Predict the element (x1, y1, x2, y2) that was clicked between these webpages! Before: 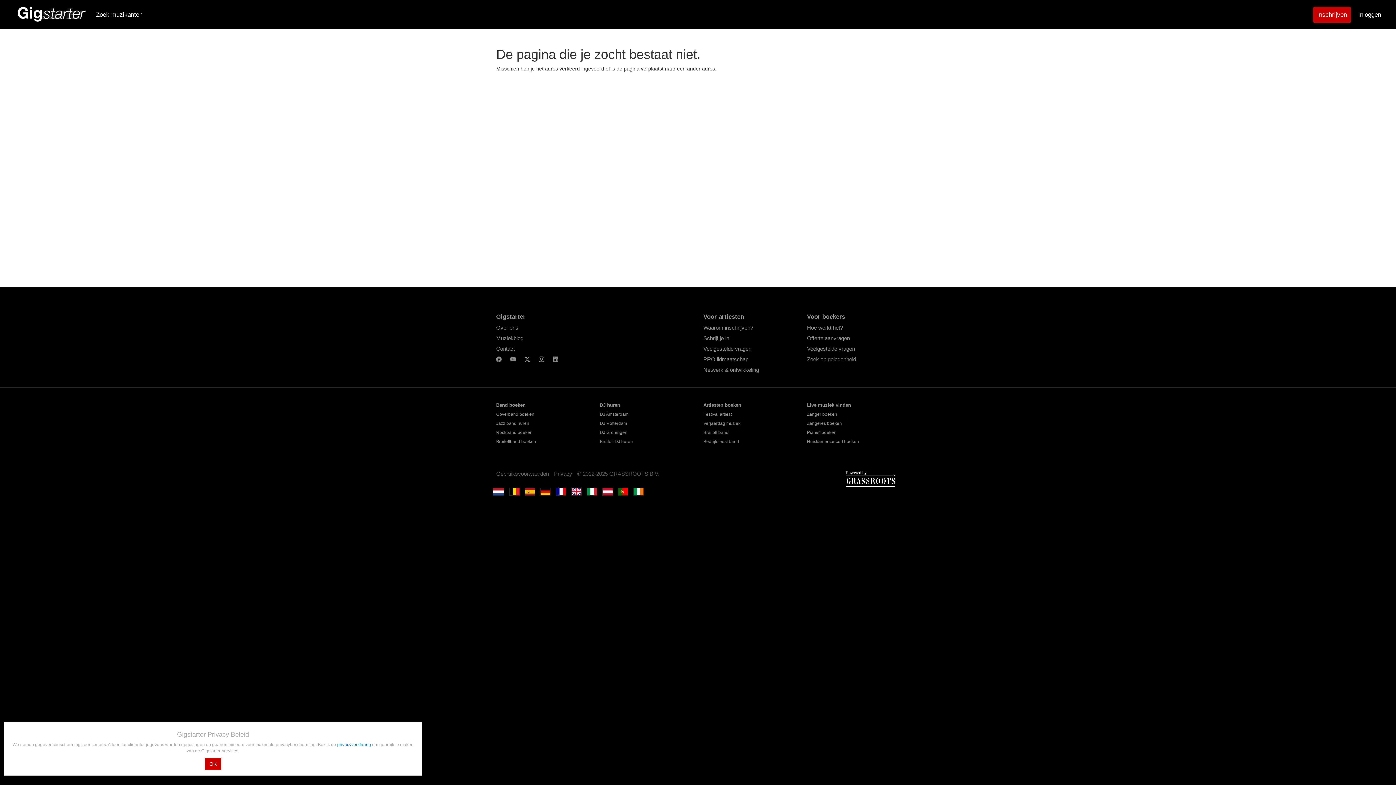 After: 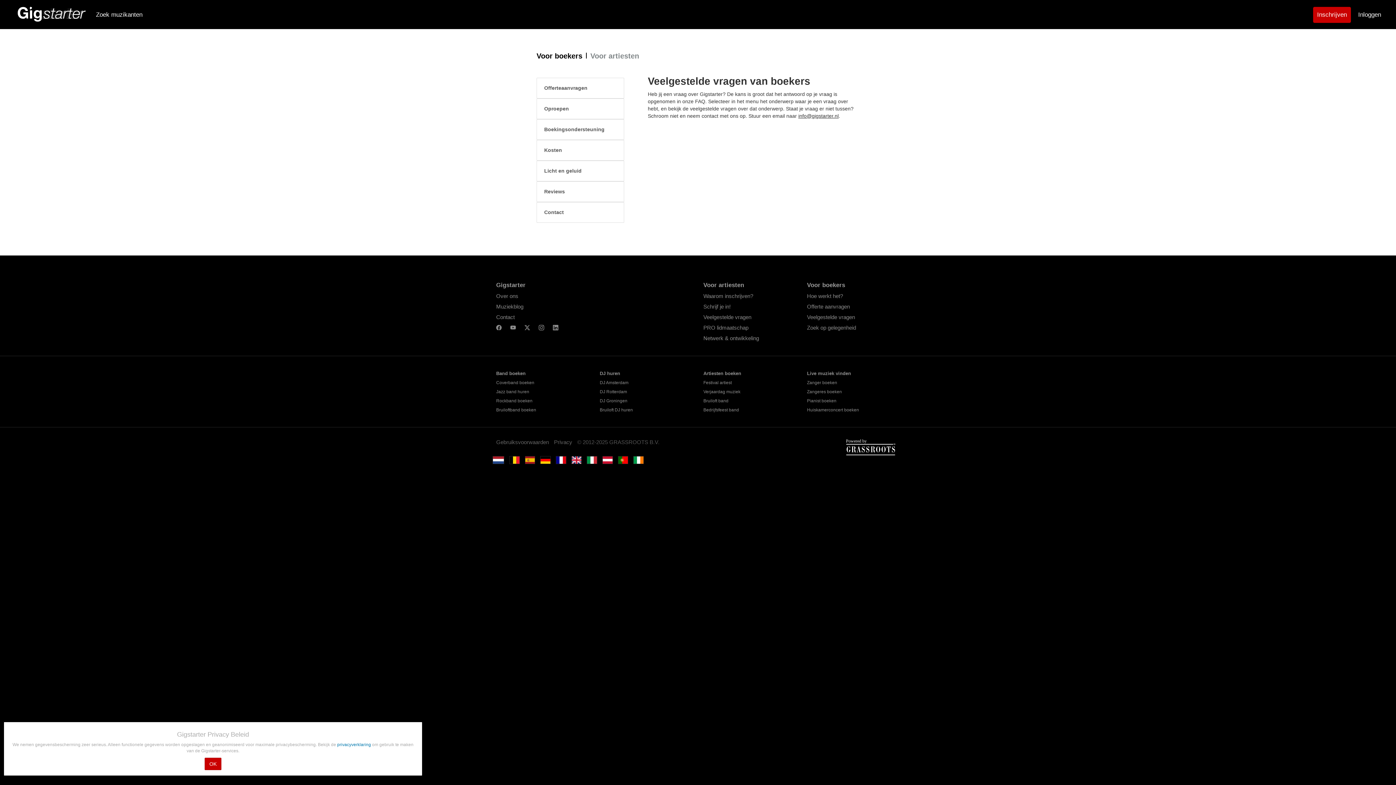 Action: bbox: (807, 345, 855, 351) label: Veelgestelde vragen